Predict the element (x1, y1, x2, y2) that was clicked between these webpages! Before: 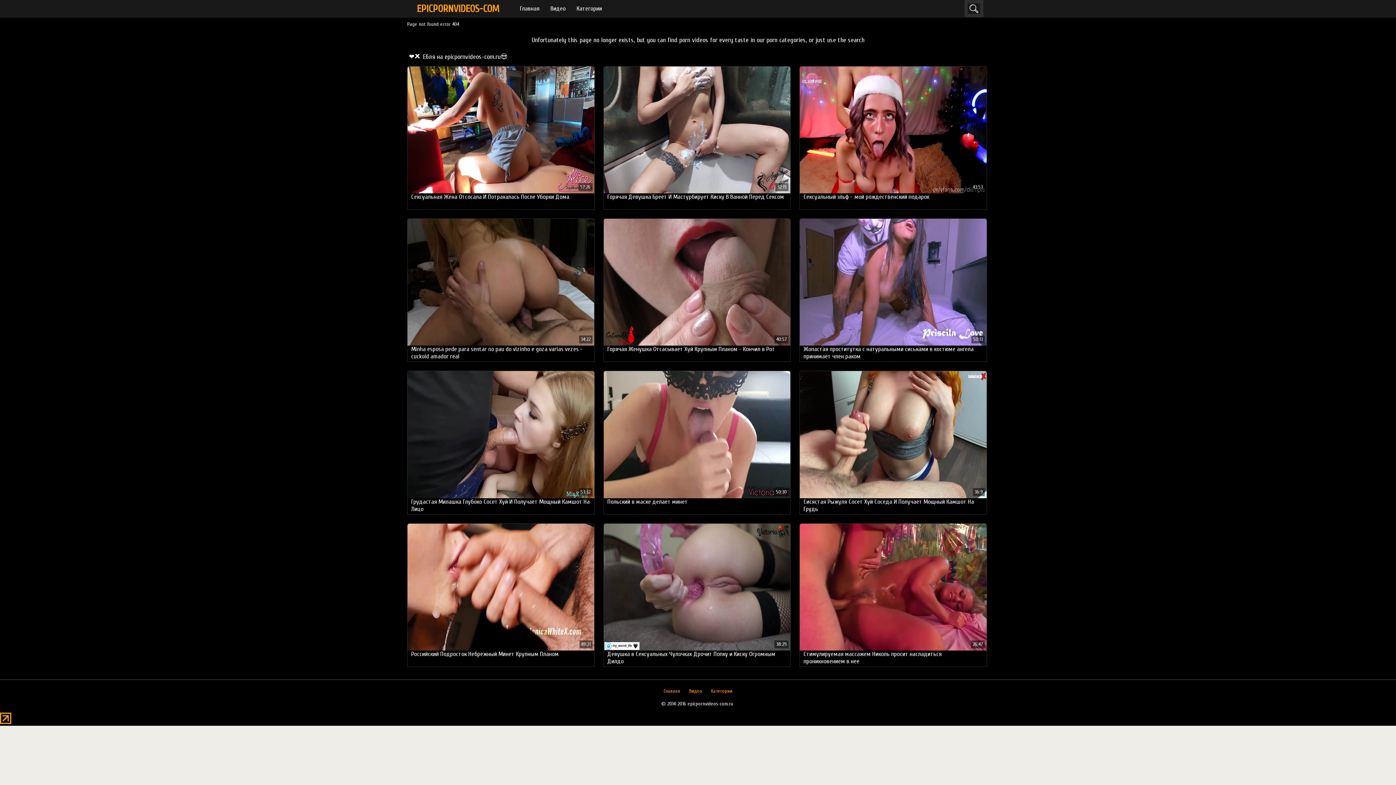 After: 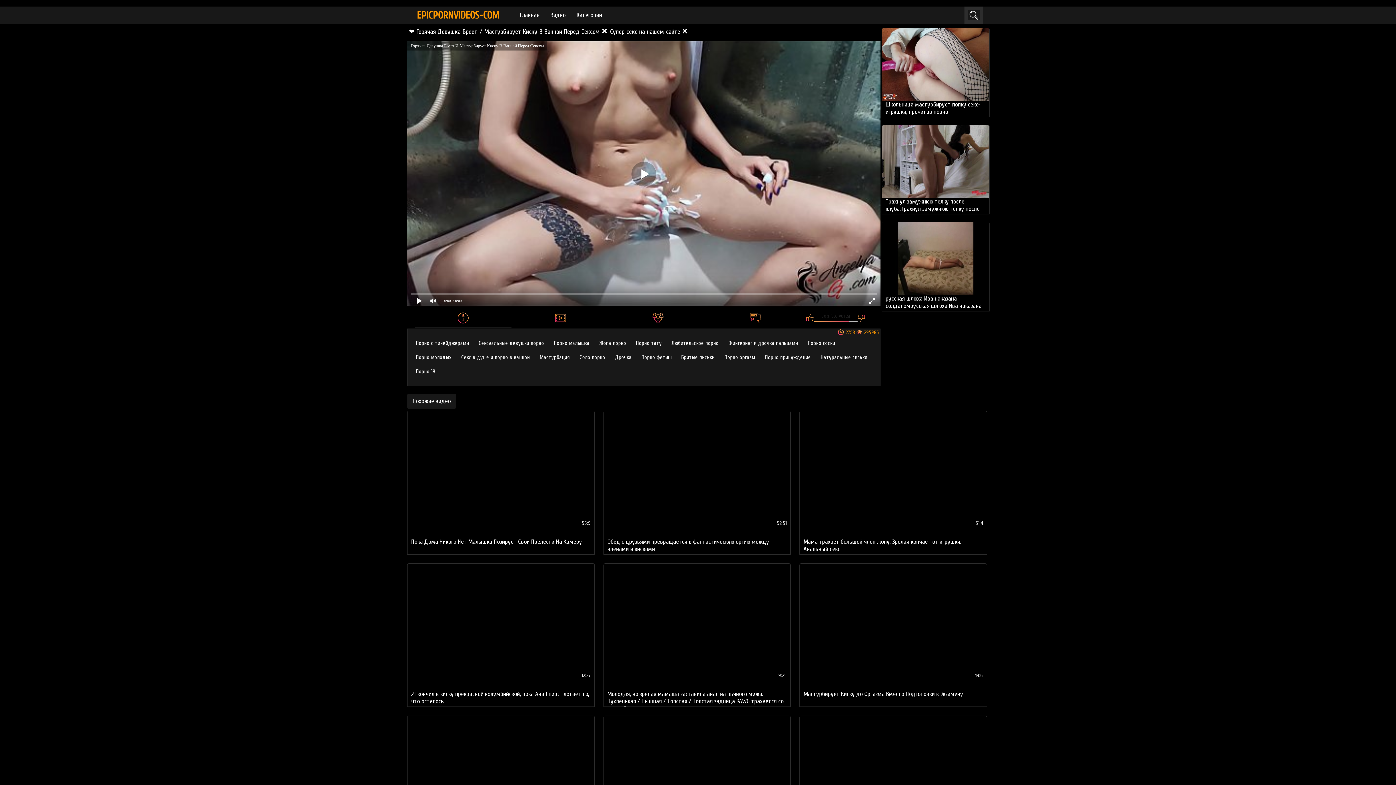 Action: label: Горячая Девушка Бреет И Мастурбирует Киску В Ванной Перед Сексом bbox: (603, 66, 790, 209)